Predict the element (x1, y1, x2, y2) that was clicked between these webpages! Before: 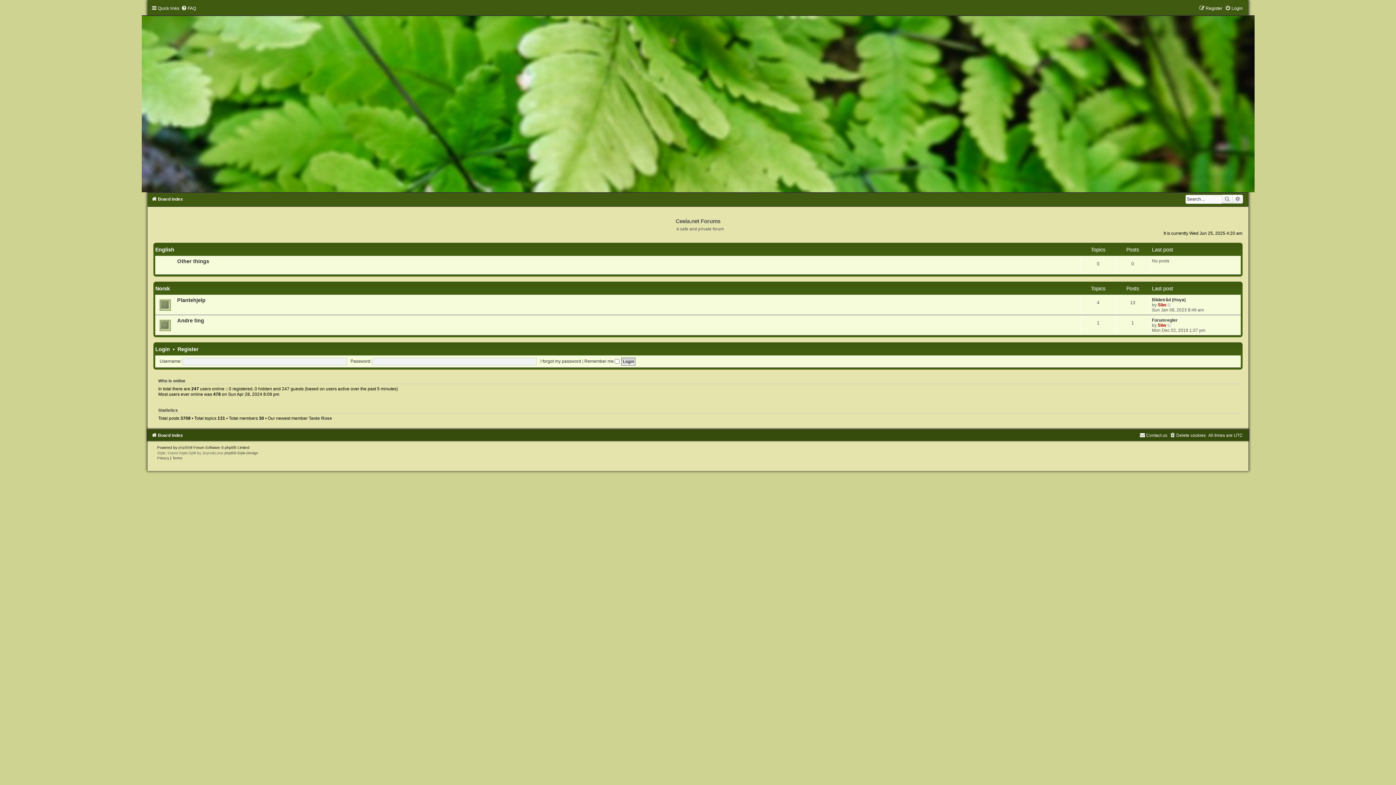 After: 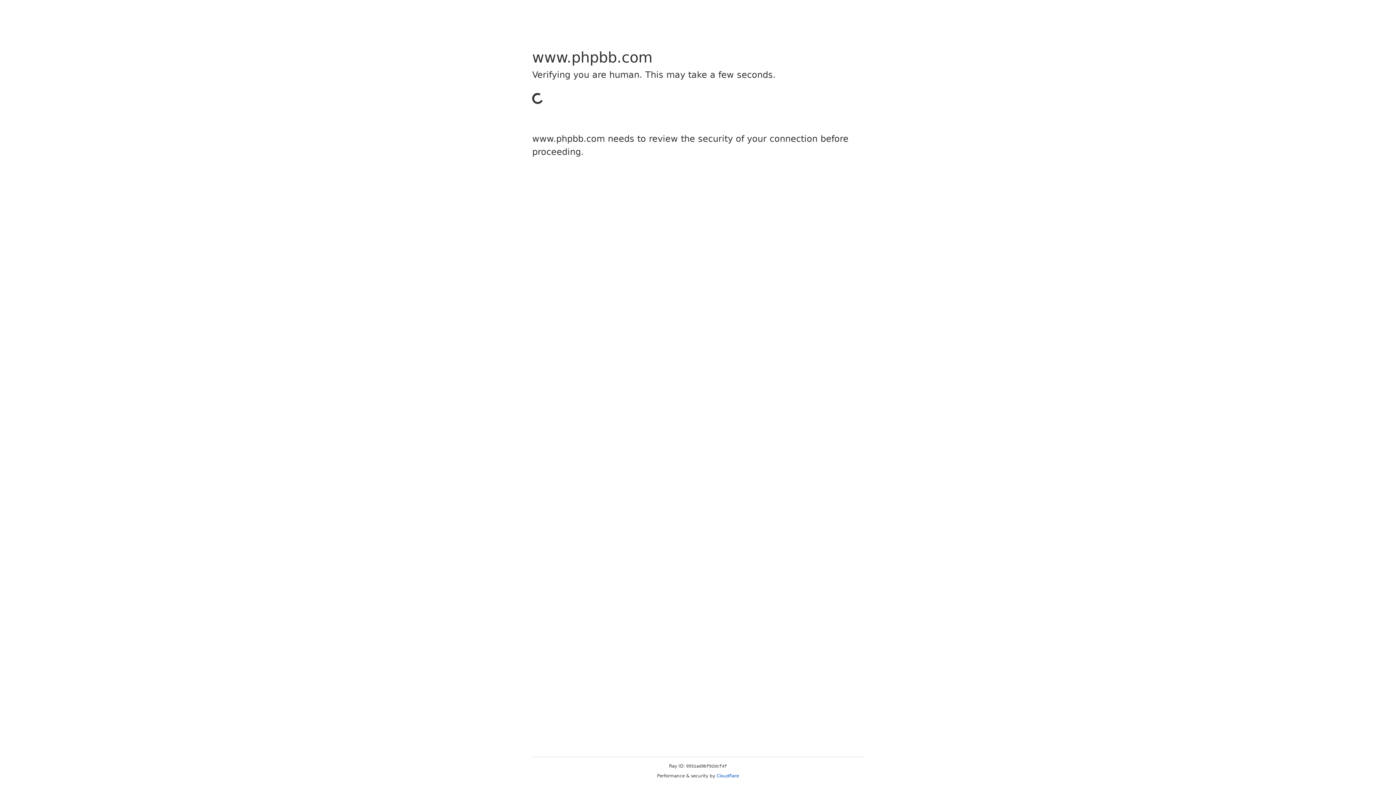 Action: bbox: (178, 445, 189, 449) label: phpBB